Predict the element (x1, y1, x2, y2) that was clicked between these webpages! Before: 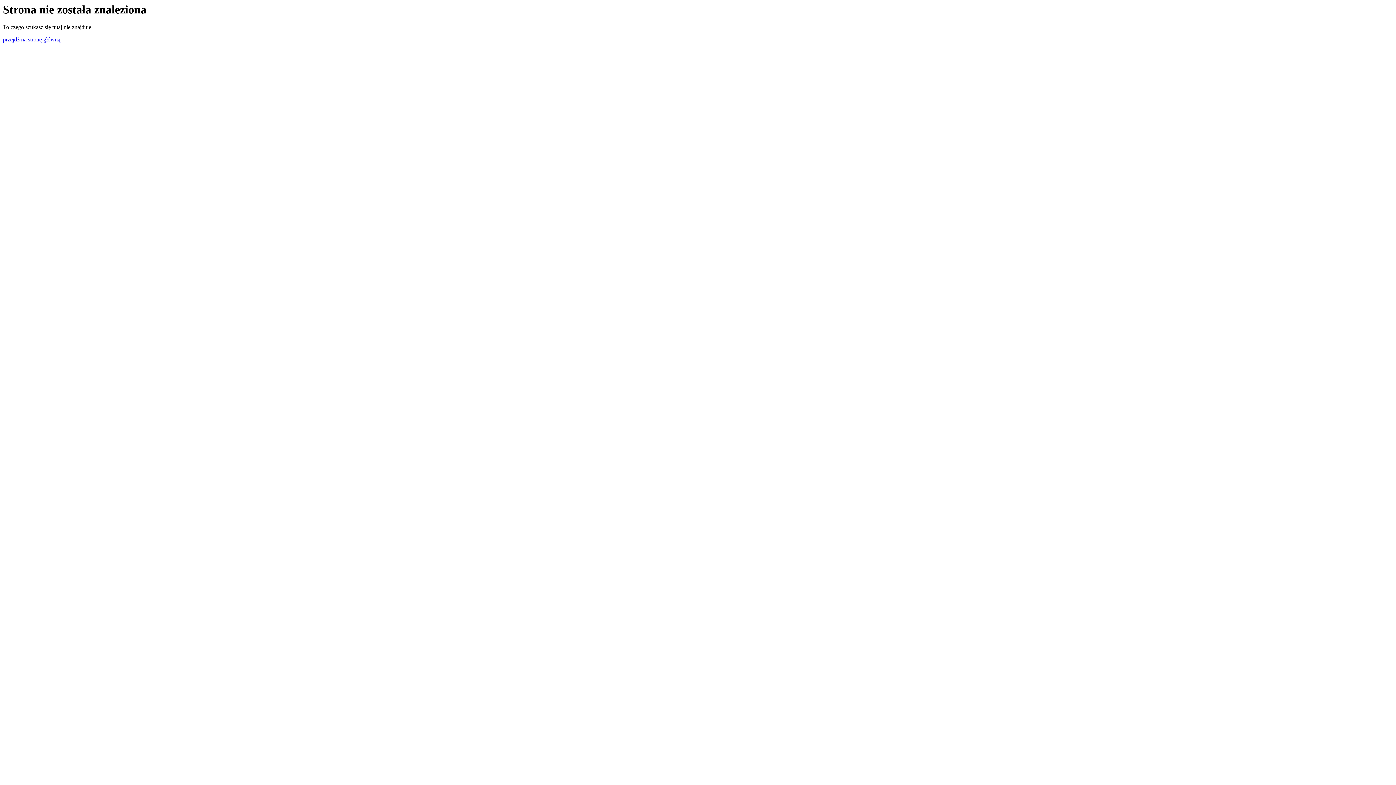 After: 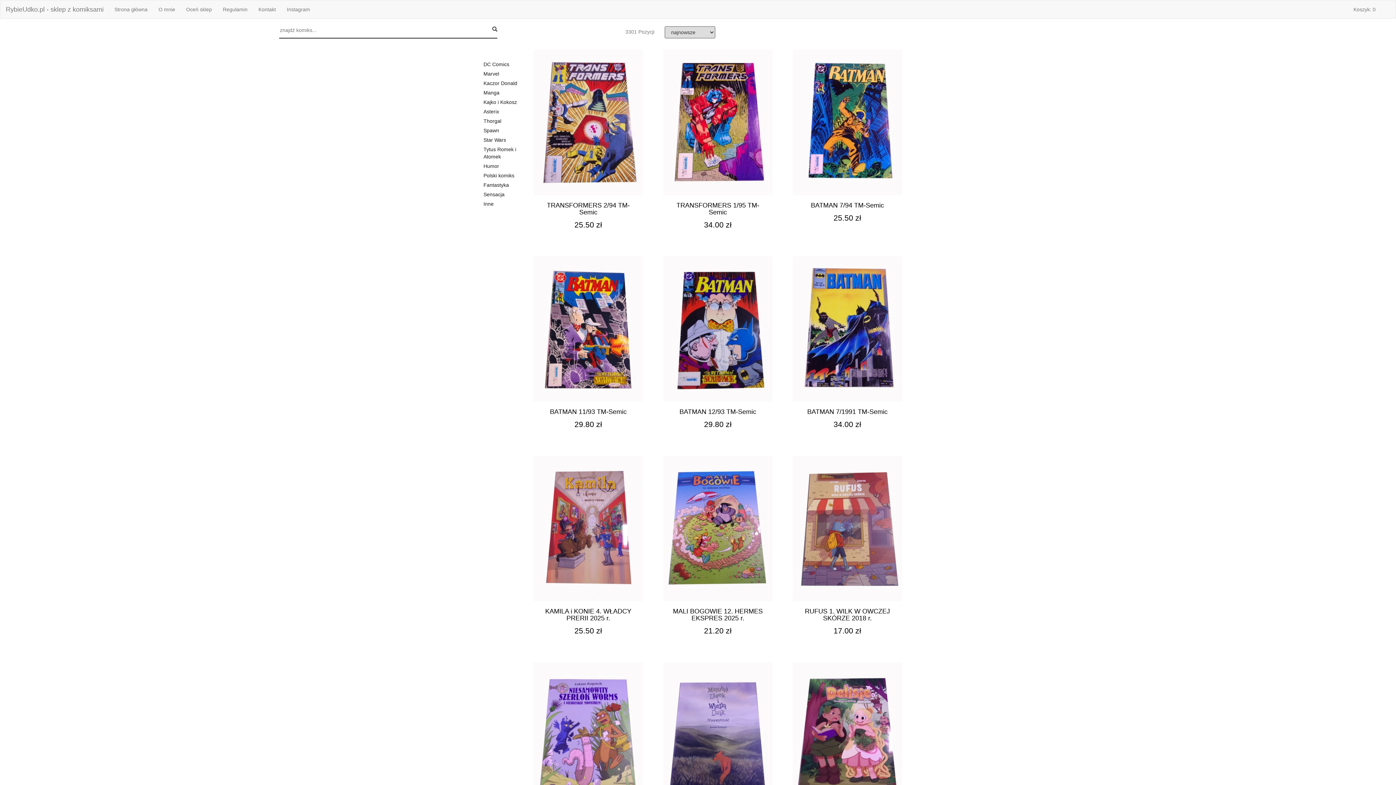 Action: bbox: (2, 36, 60, 42) label: przejdź na stronę główną